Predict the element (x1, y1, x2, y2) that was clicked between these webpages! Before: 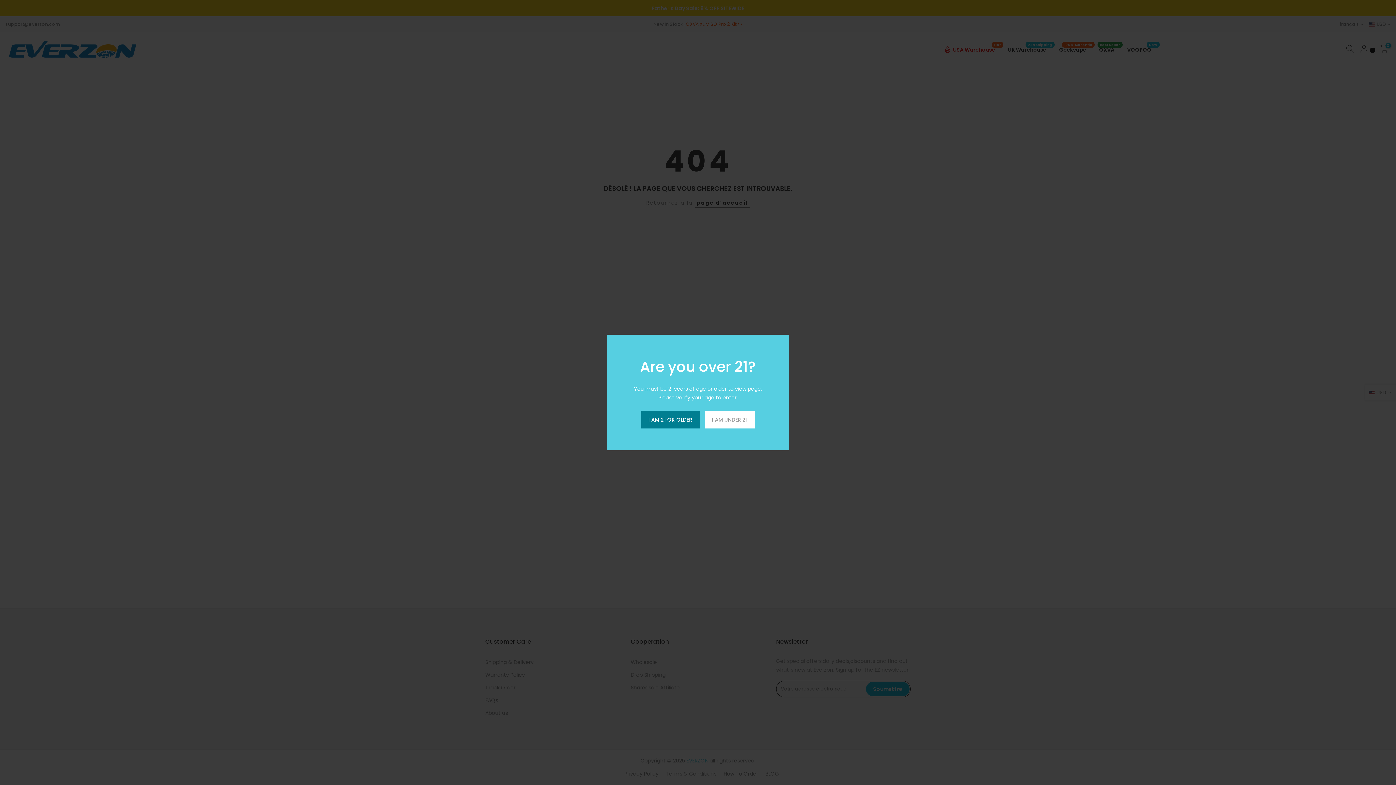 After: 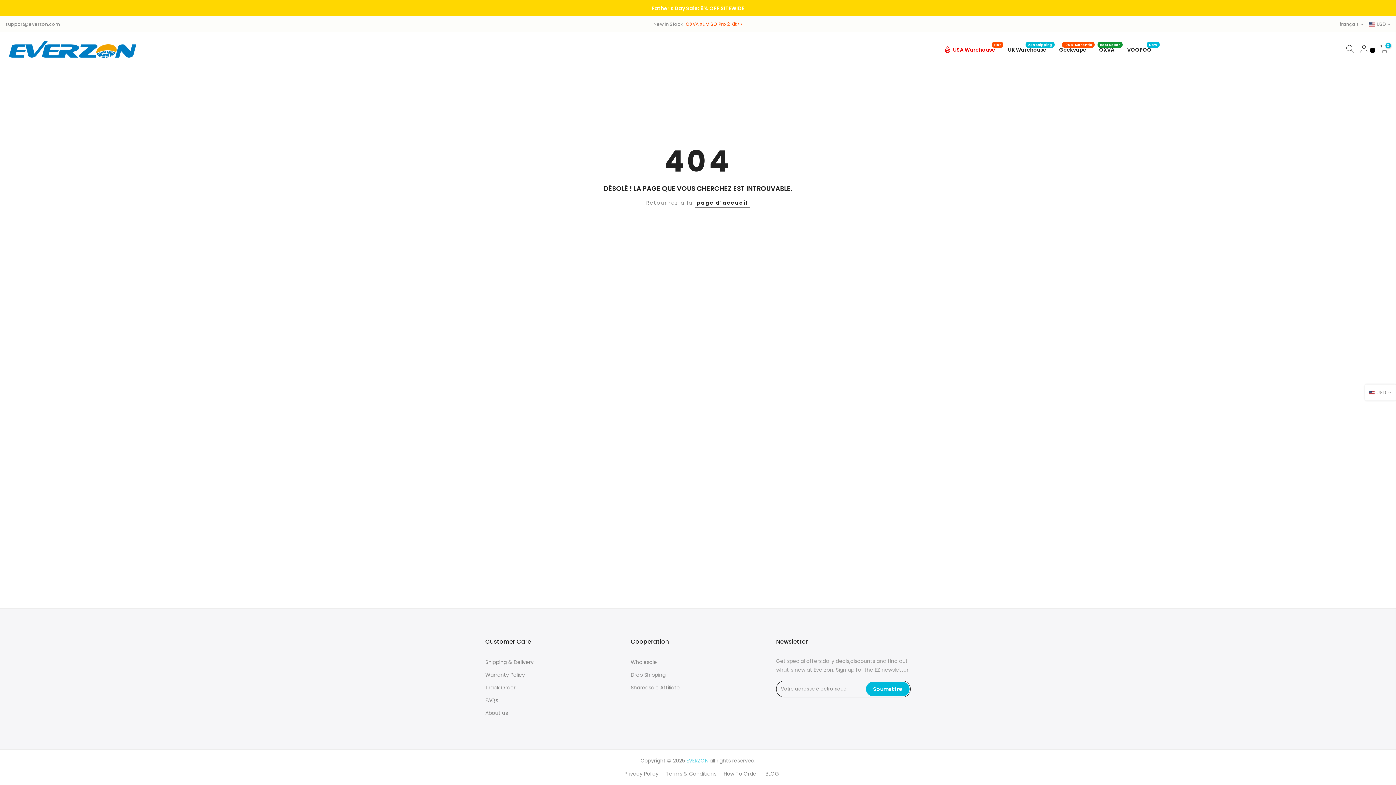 Action: label: I AM 21 OR OLDER bbox: (641, 411, 699, 428)